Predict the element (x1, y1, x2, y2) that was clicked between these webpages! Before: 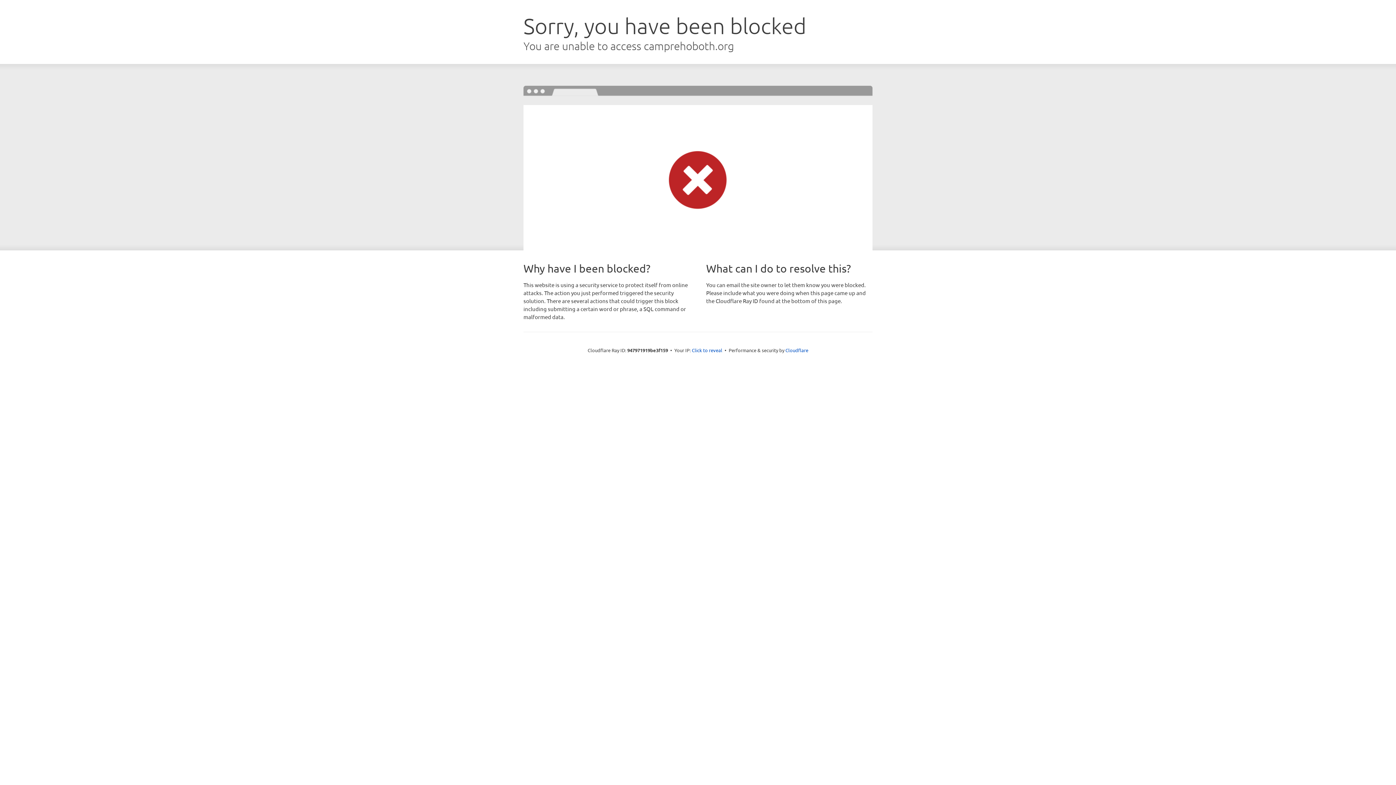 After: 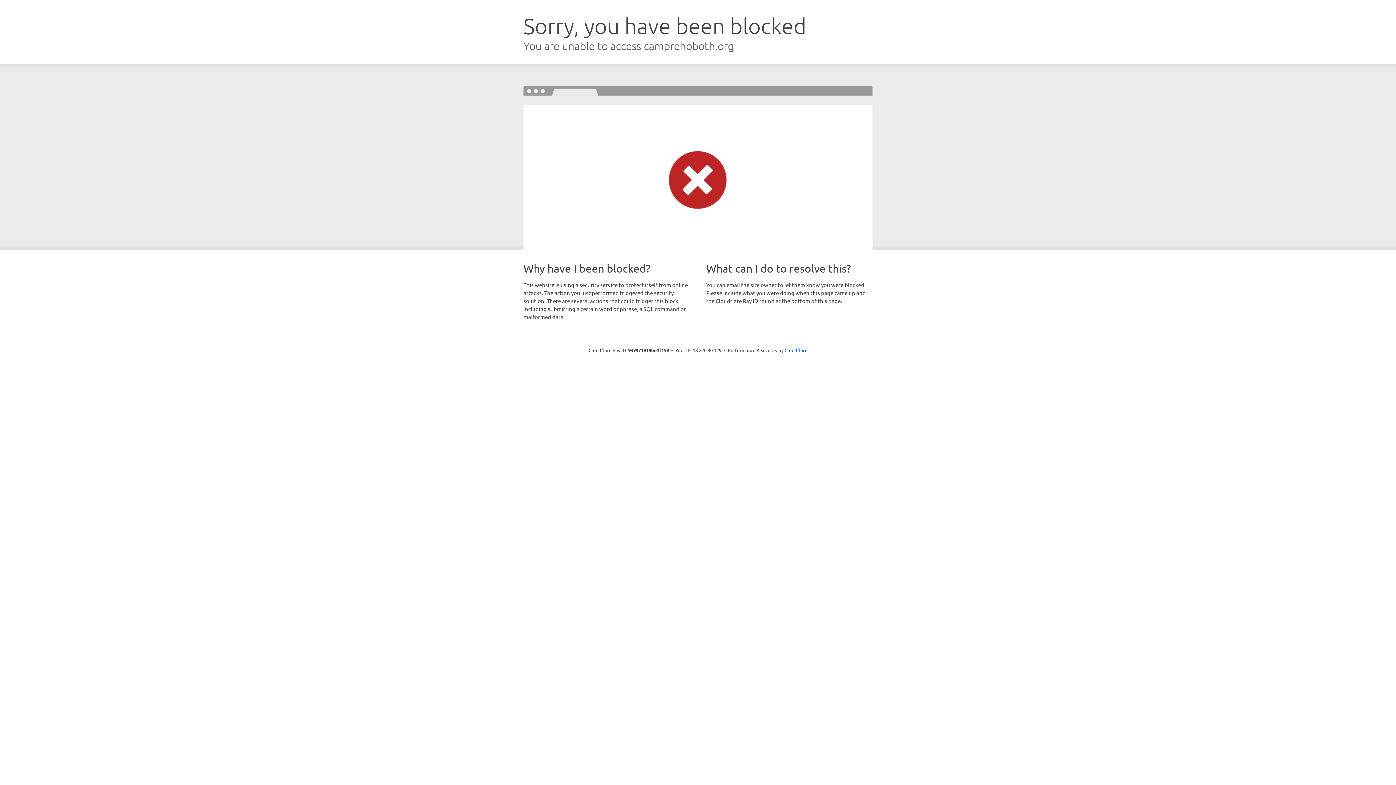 Action: label: Click to reveal bbox: (692, 346, 722, 353)